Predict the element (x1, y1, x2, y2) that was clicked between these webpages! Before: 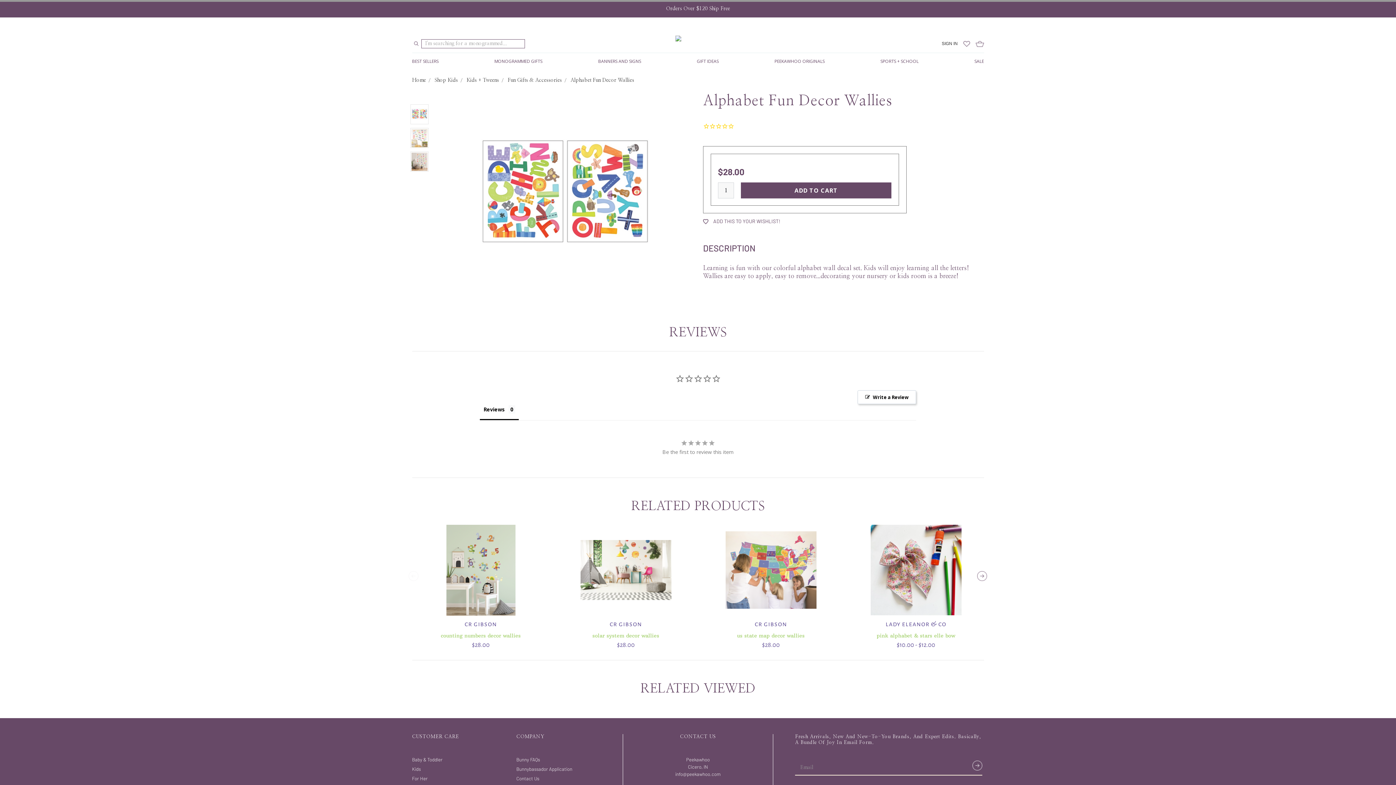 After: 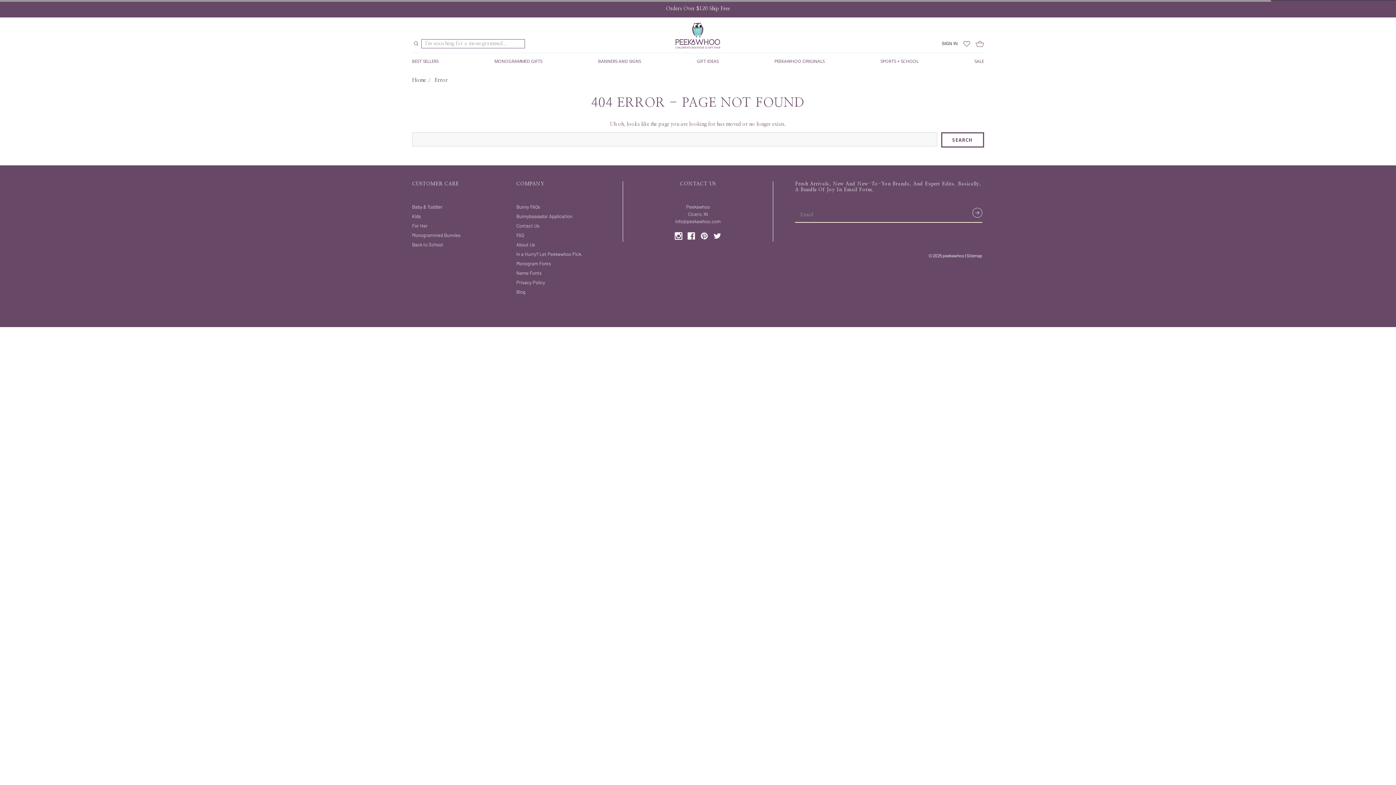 Action: bbox: (434, 77, 458, 82) label: Shop Kids